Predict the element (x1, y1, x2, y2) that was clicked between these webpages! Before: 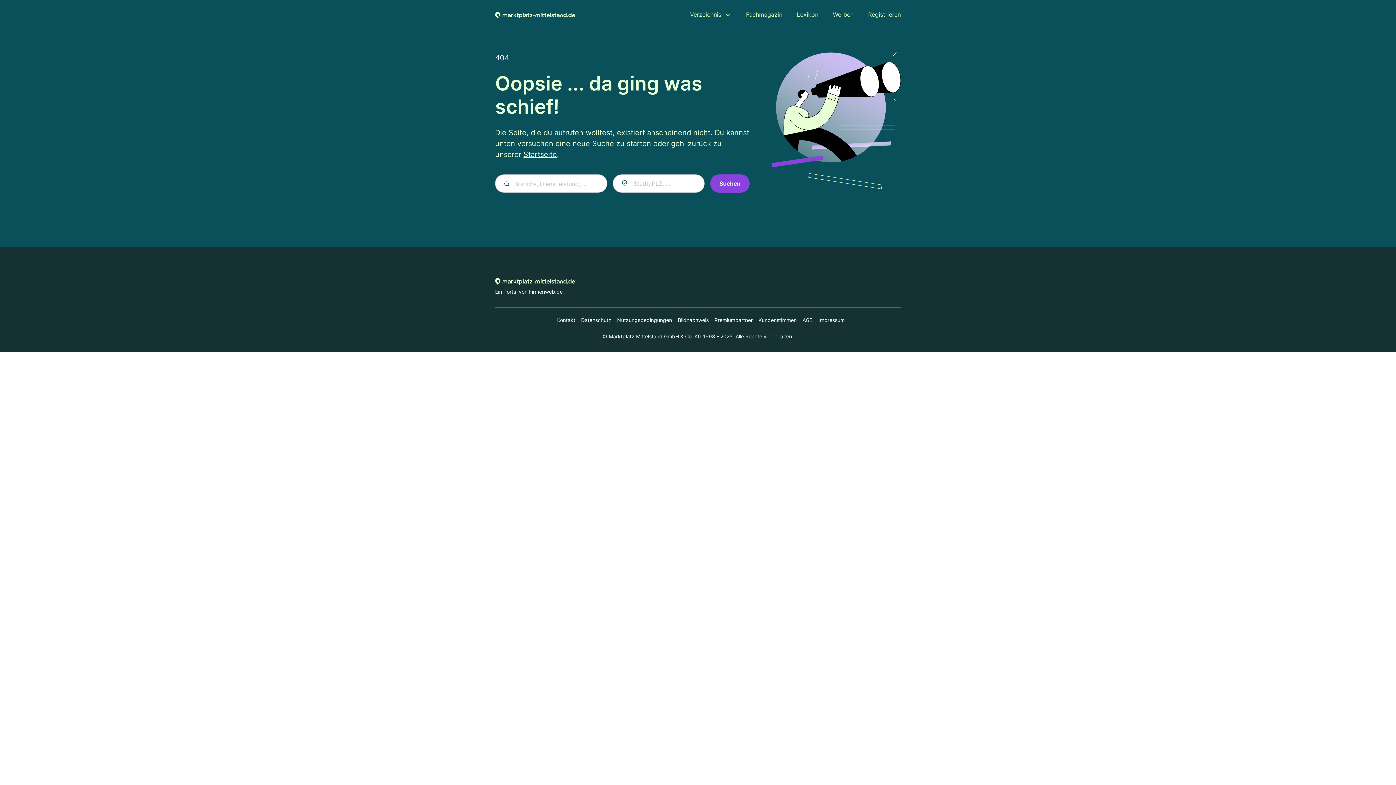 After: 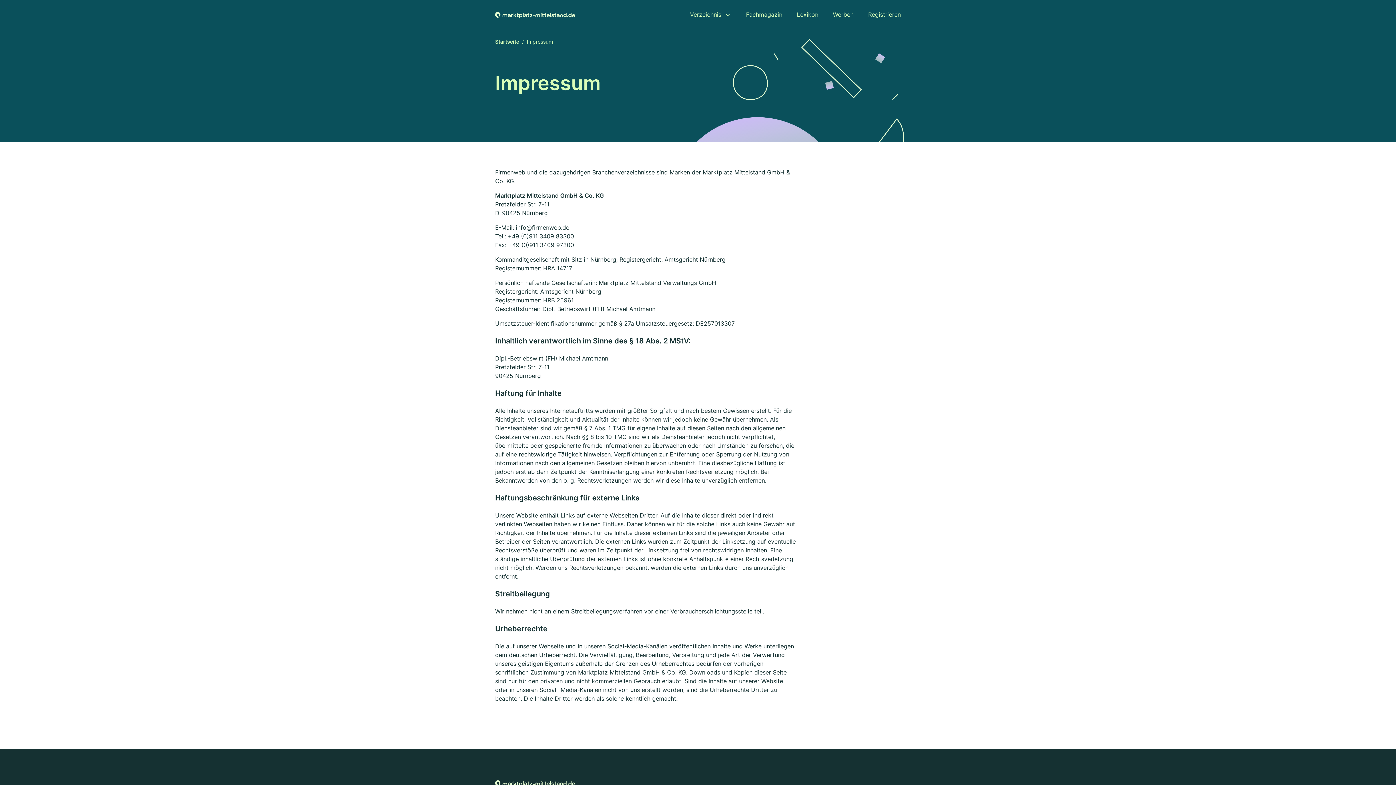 Action: label: Impressum bbox: (812, 316, 844, 324)